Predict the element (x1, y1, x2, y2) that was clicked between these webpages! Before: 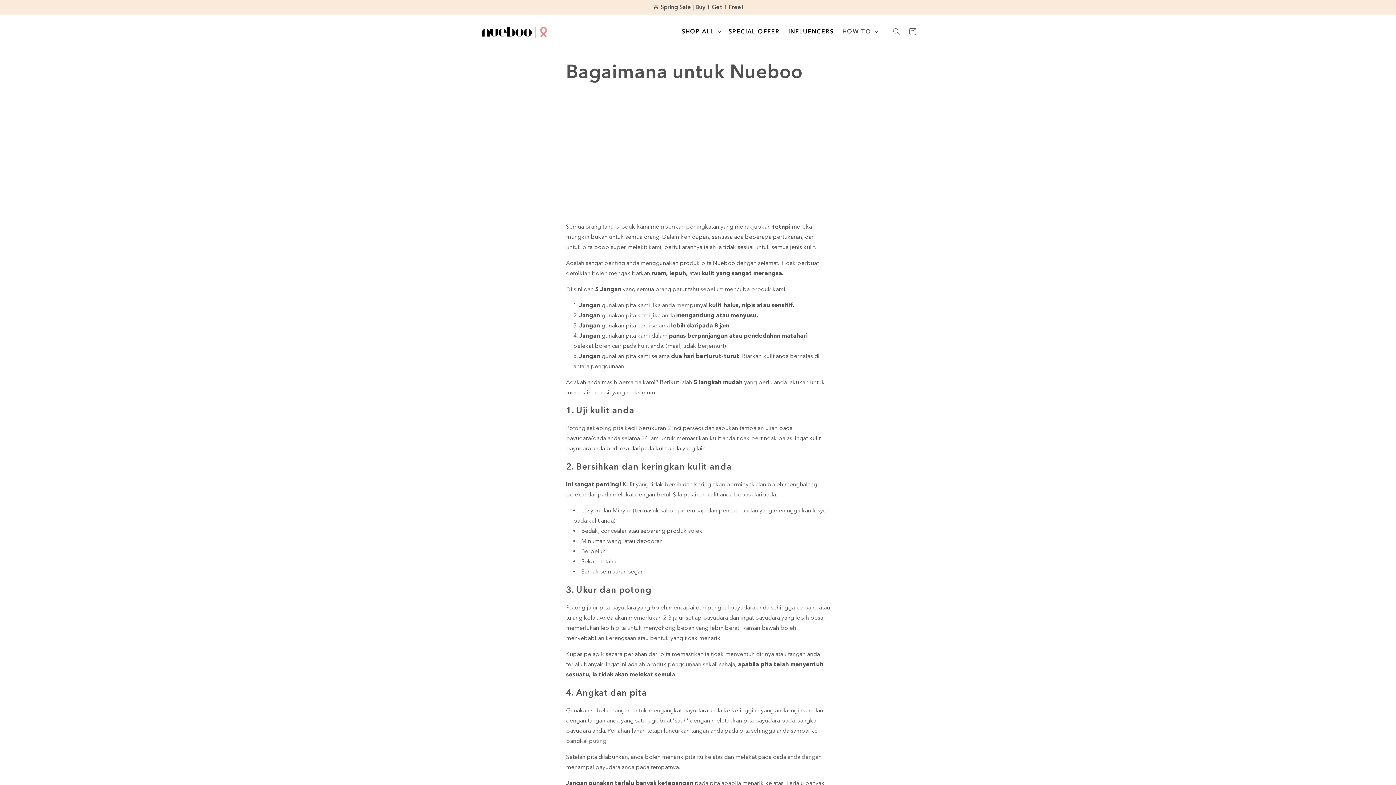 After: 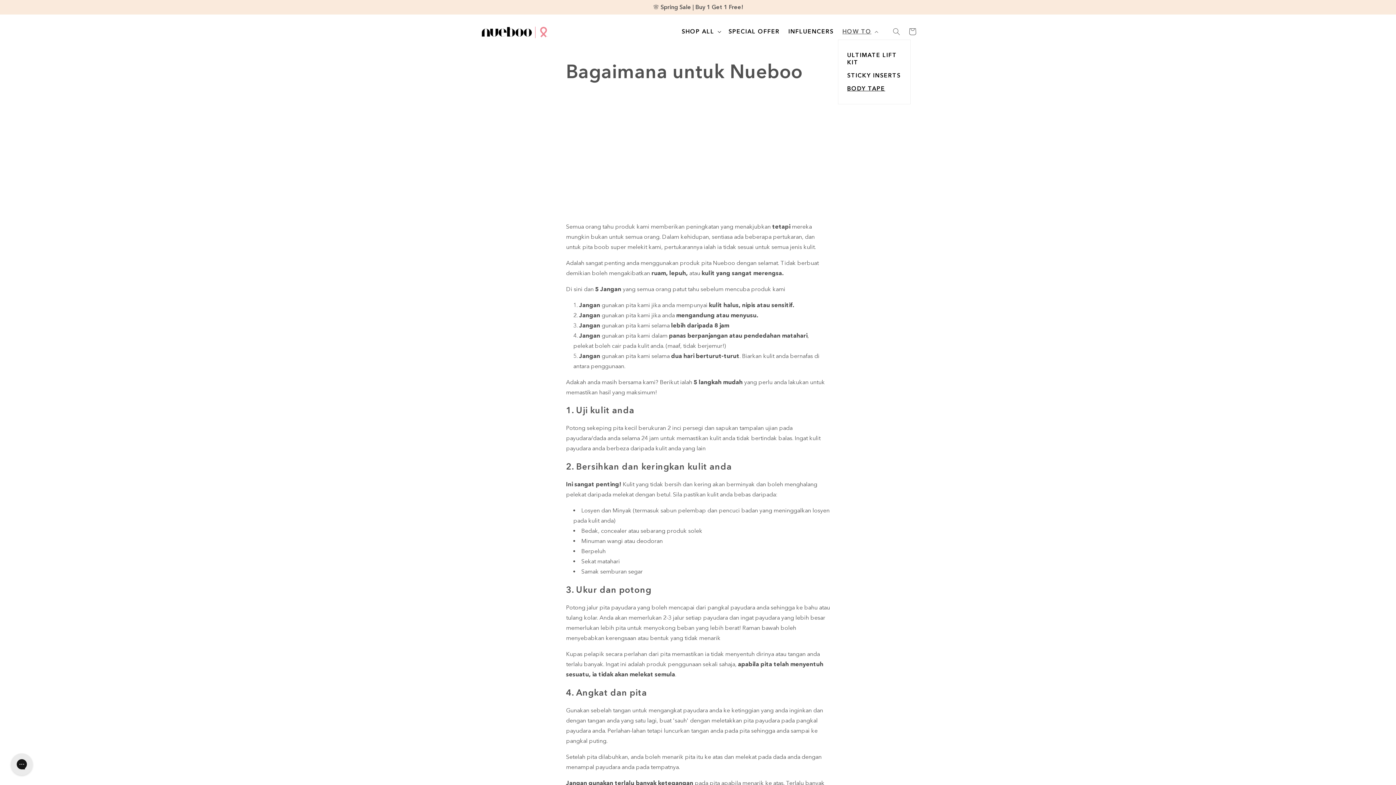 Action: label: HOW TO bbox: (838, 23, 881, 39)